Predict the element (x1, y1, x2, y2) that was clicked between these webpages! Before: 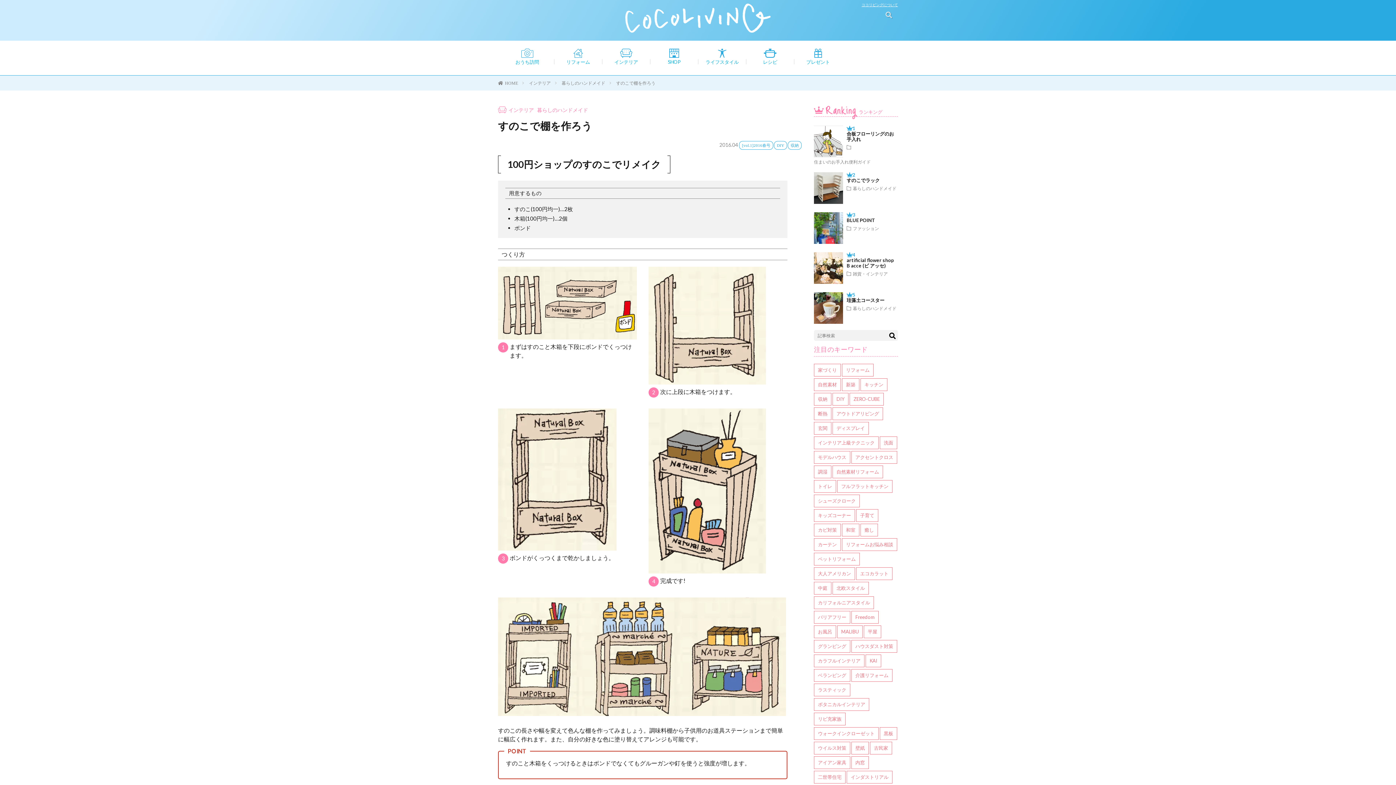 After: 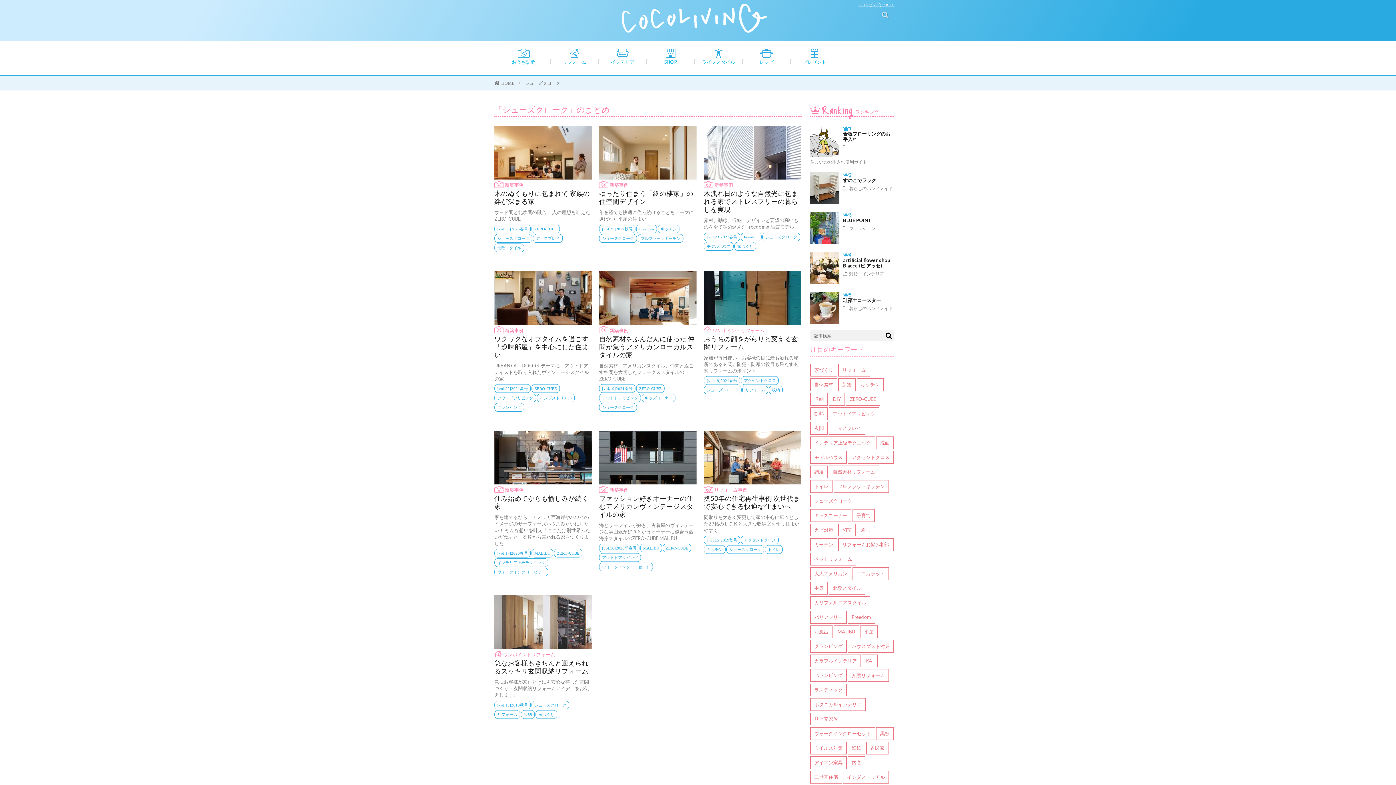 Action: label: シューズクローク (10個の項目) bbox: (814, 495, 860, 507)